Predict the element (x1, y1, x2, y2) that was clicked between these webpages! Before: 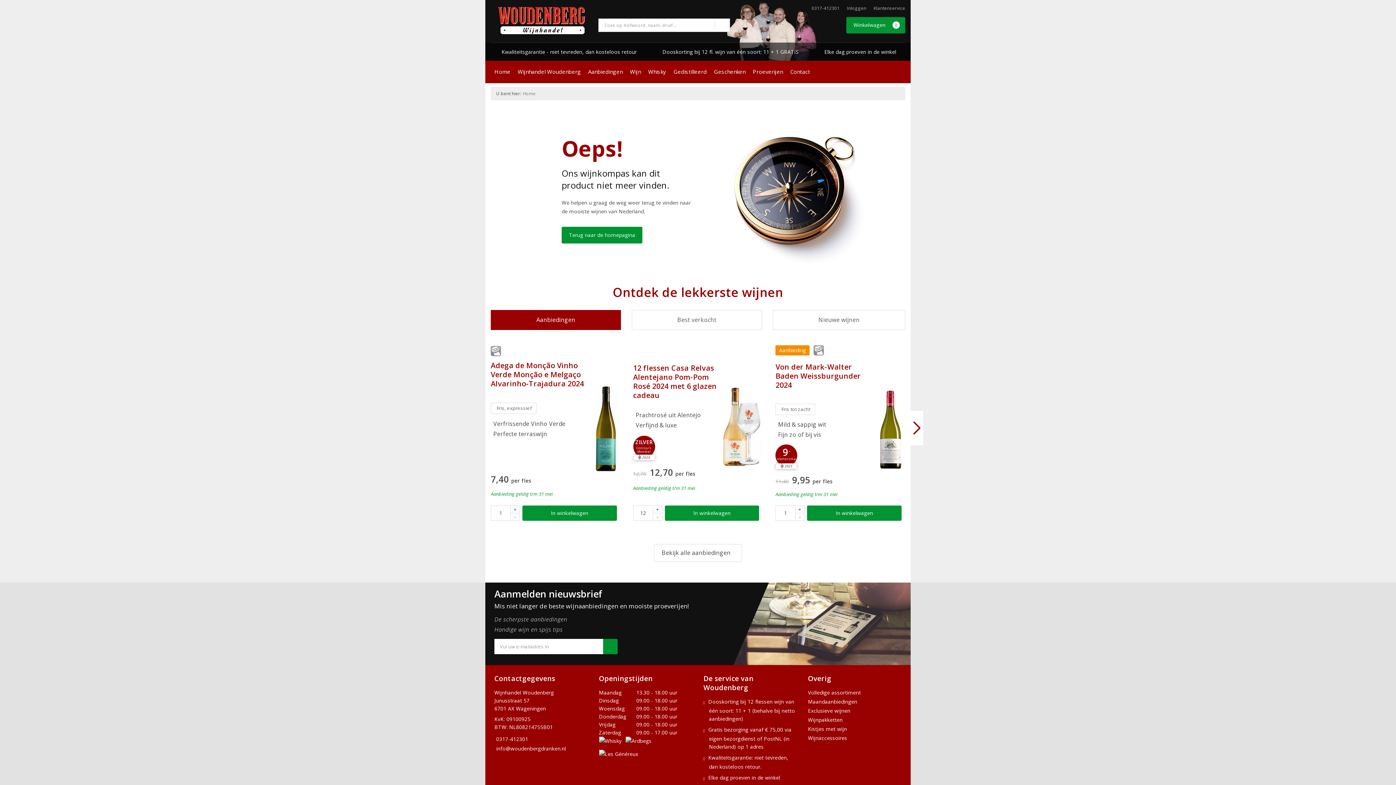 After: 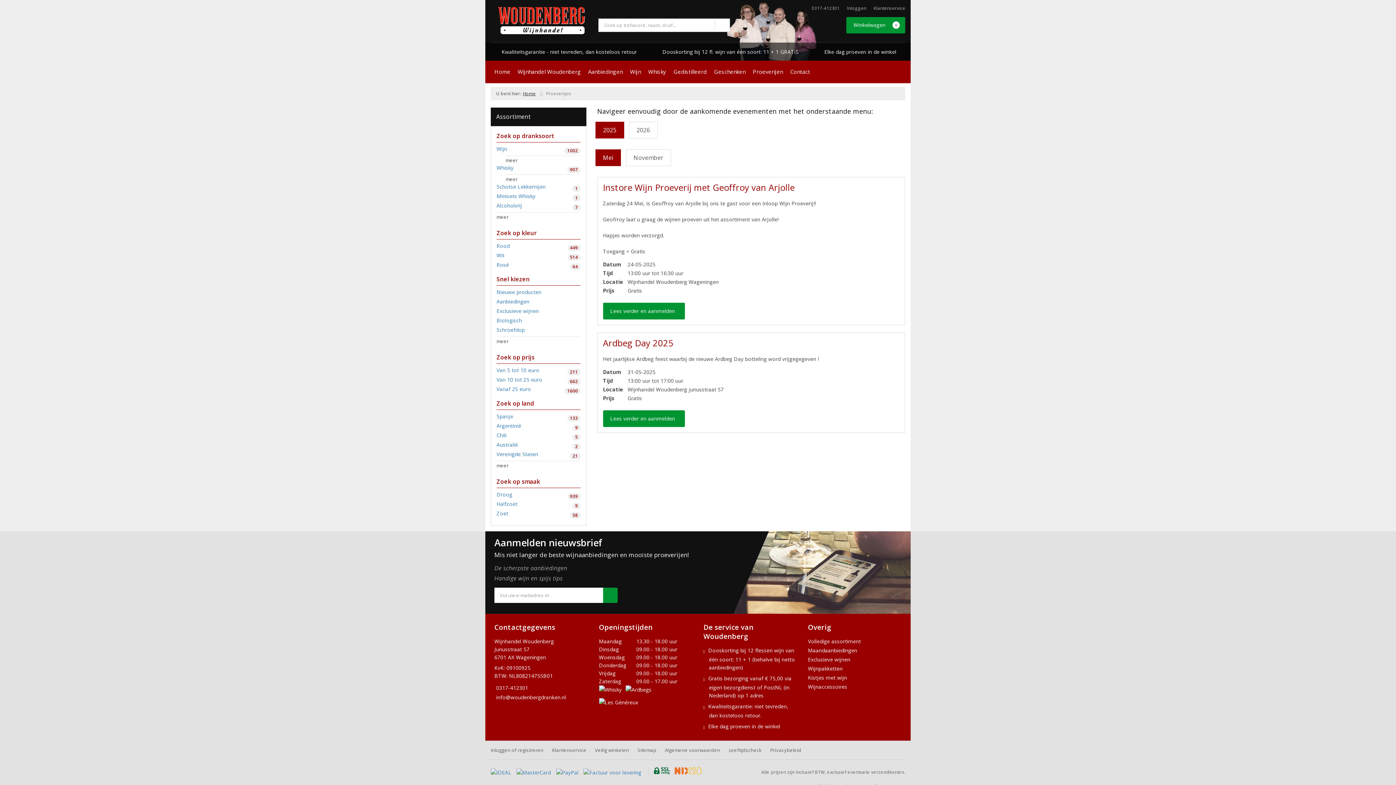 Action: label: Proeverijen bbox: (749, 60, 786, 82)